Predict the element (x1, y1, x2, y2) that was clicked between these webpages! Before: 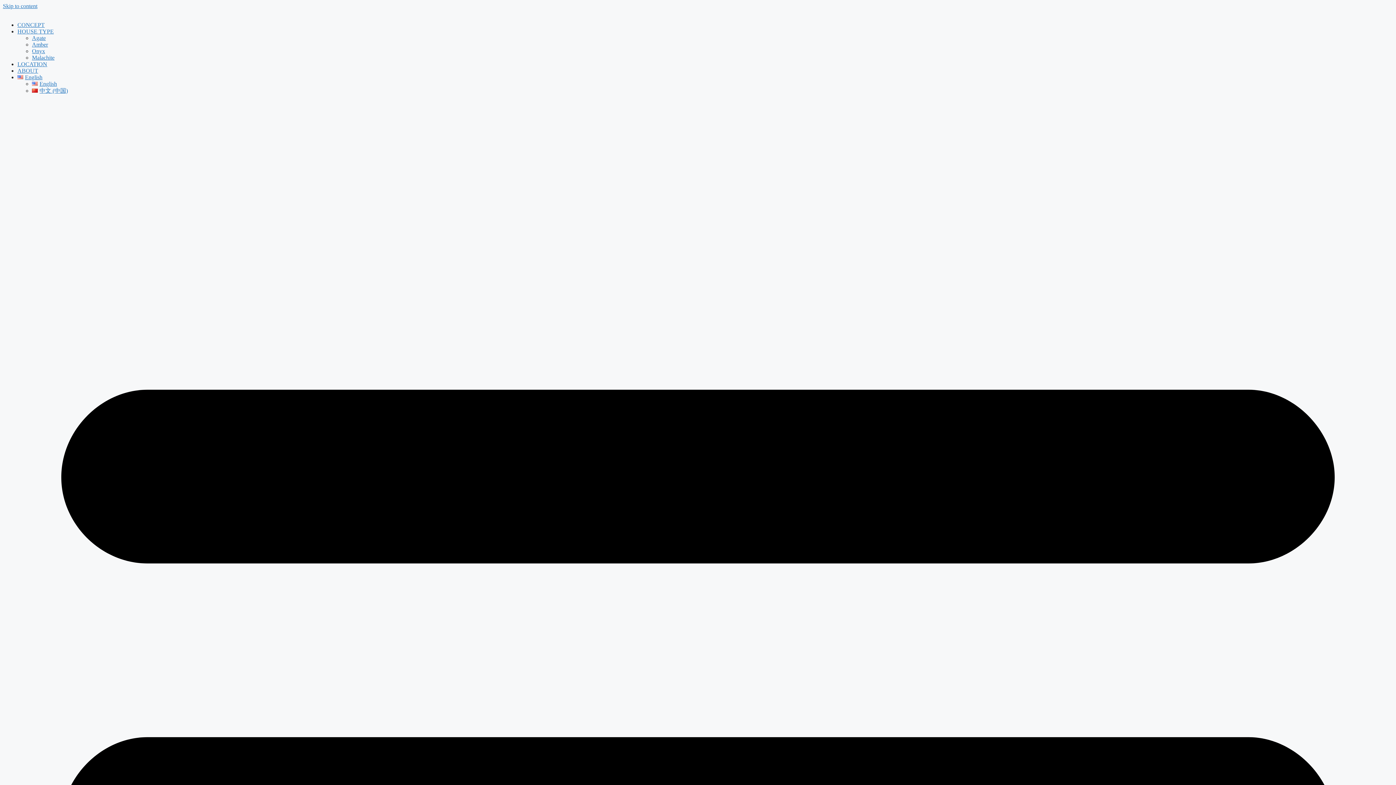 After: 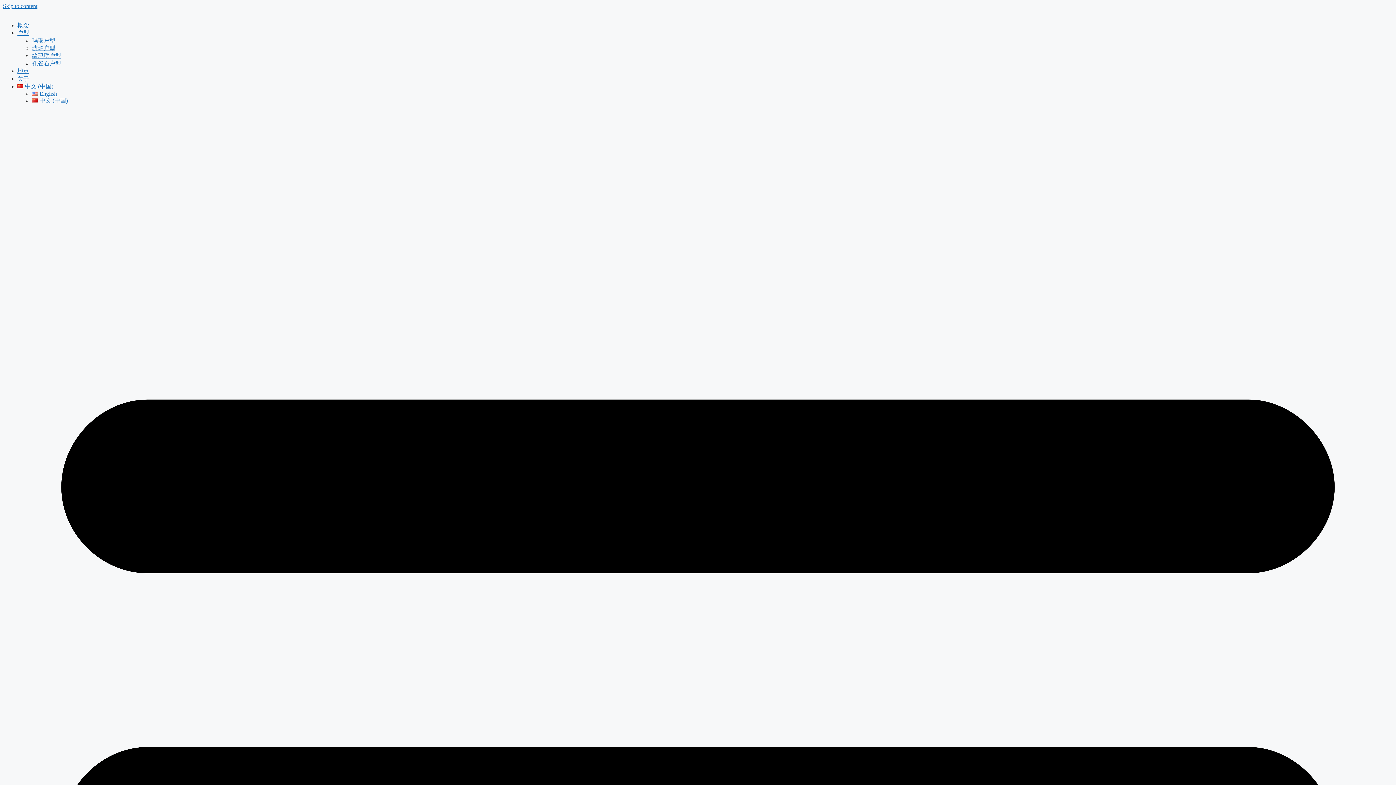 Action: bbox: (32, 87, 67, 93) label: 中文 (中国)